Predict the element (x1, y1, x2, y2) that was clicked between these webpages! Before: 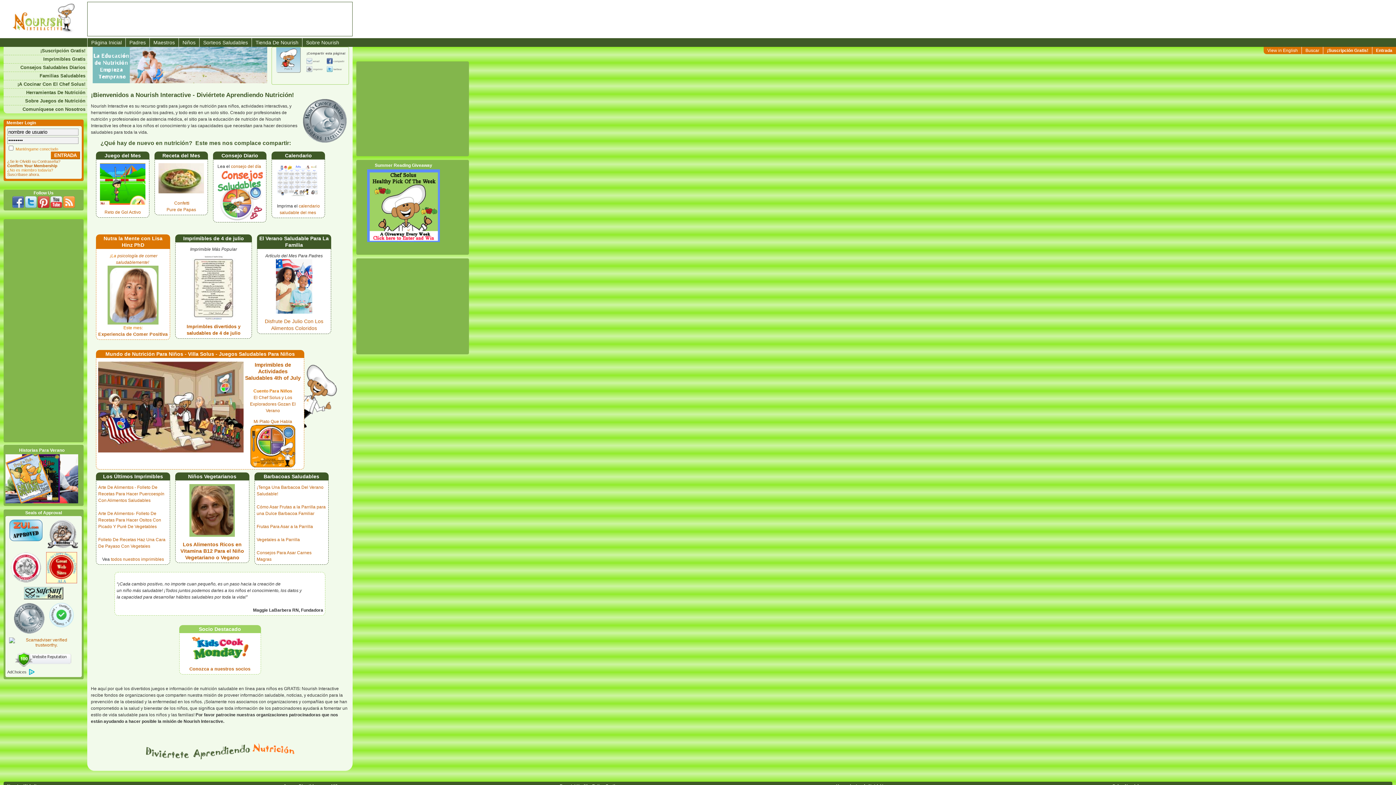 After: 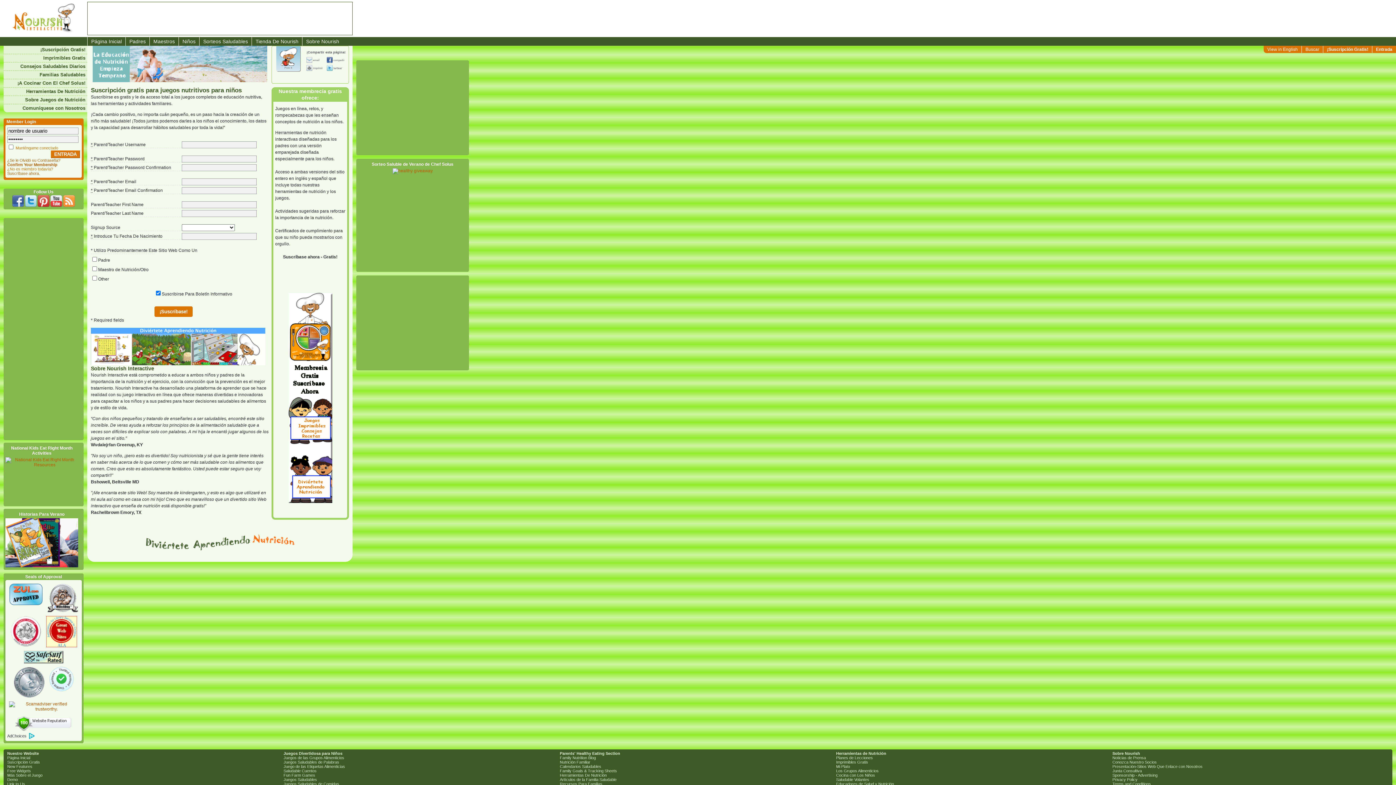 Action: bbox: (3, 46, 87, 54) label: ¡Suscripción Gratis!